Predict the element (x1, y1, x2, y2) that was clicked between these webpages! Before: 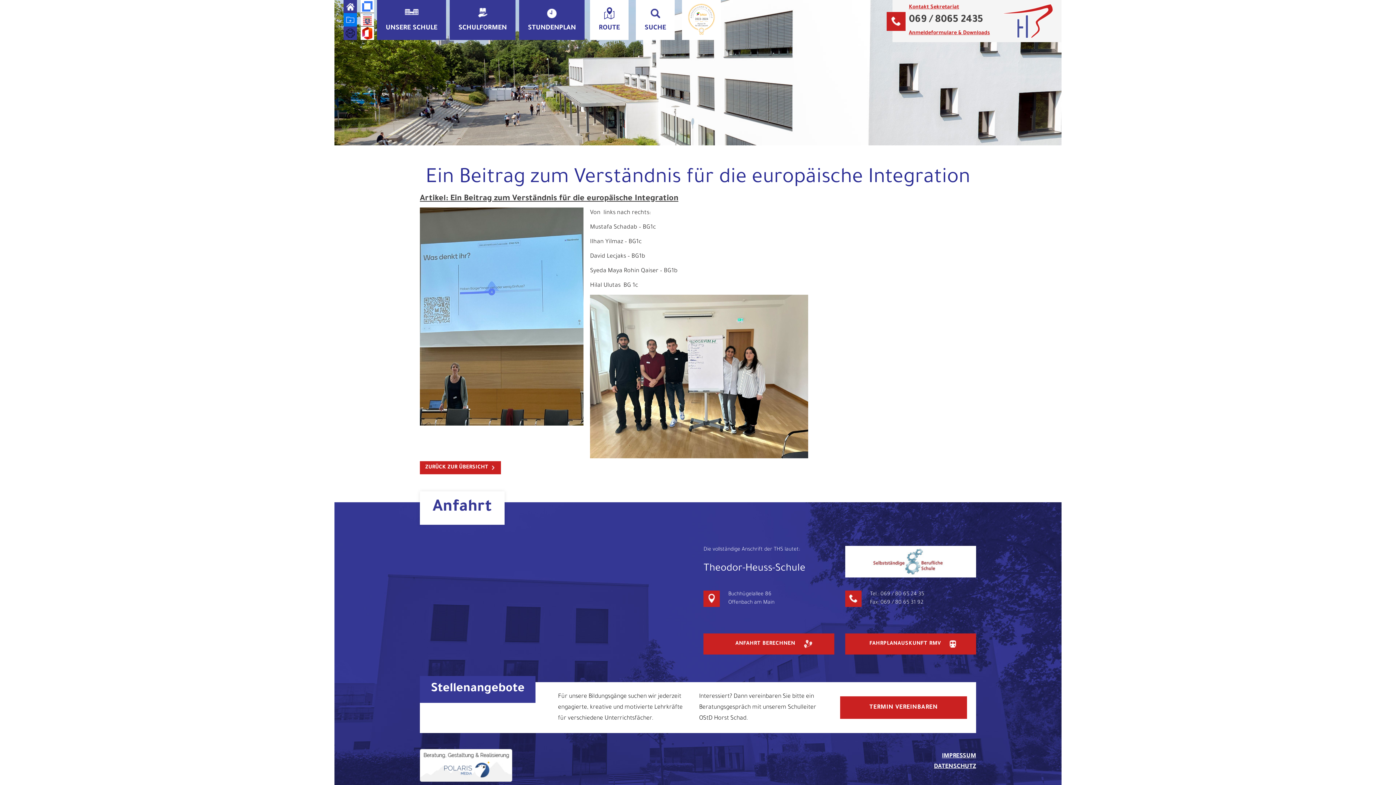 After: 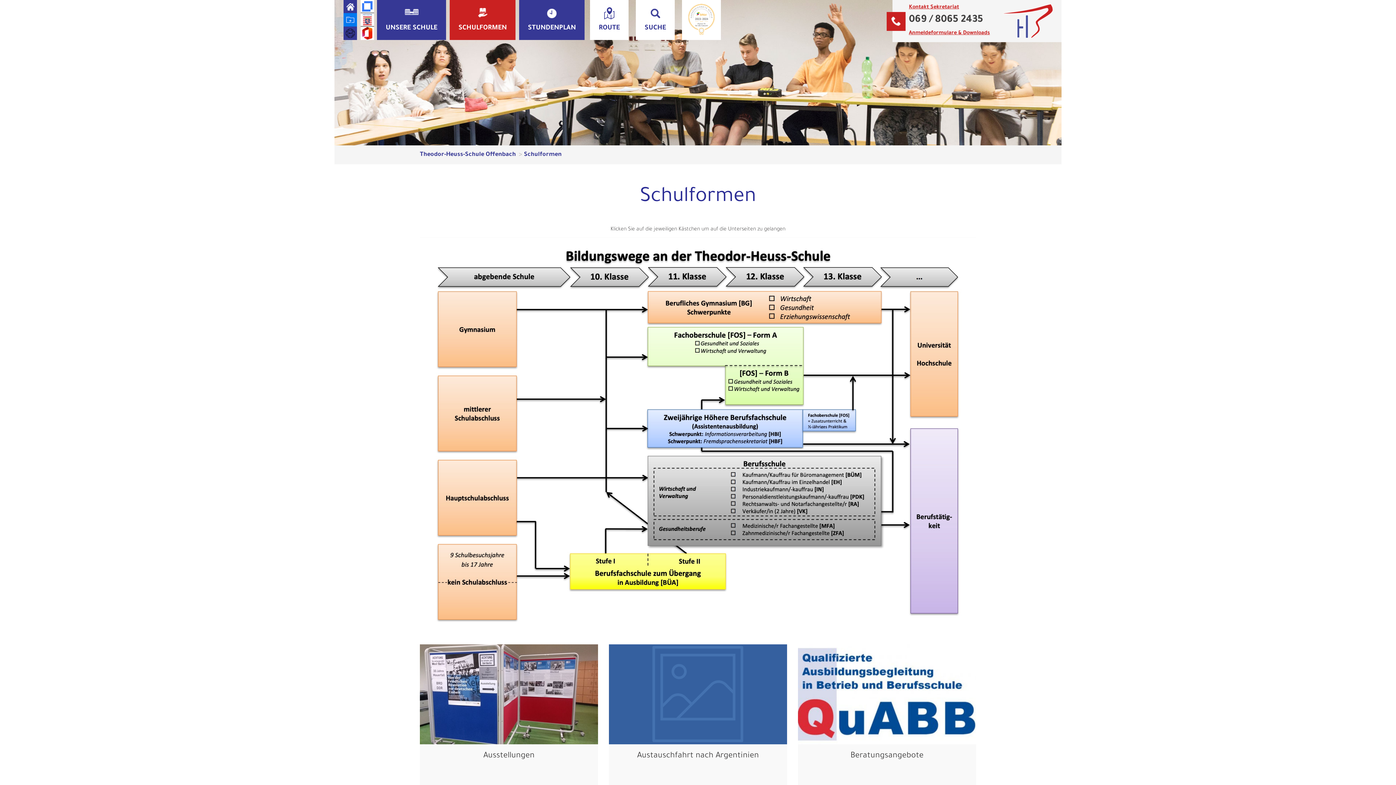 Action: label: SCHULFORMEN bbox: (449, 0, 515, 40)